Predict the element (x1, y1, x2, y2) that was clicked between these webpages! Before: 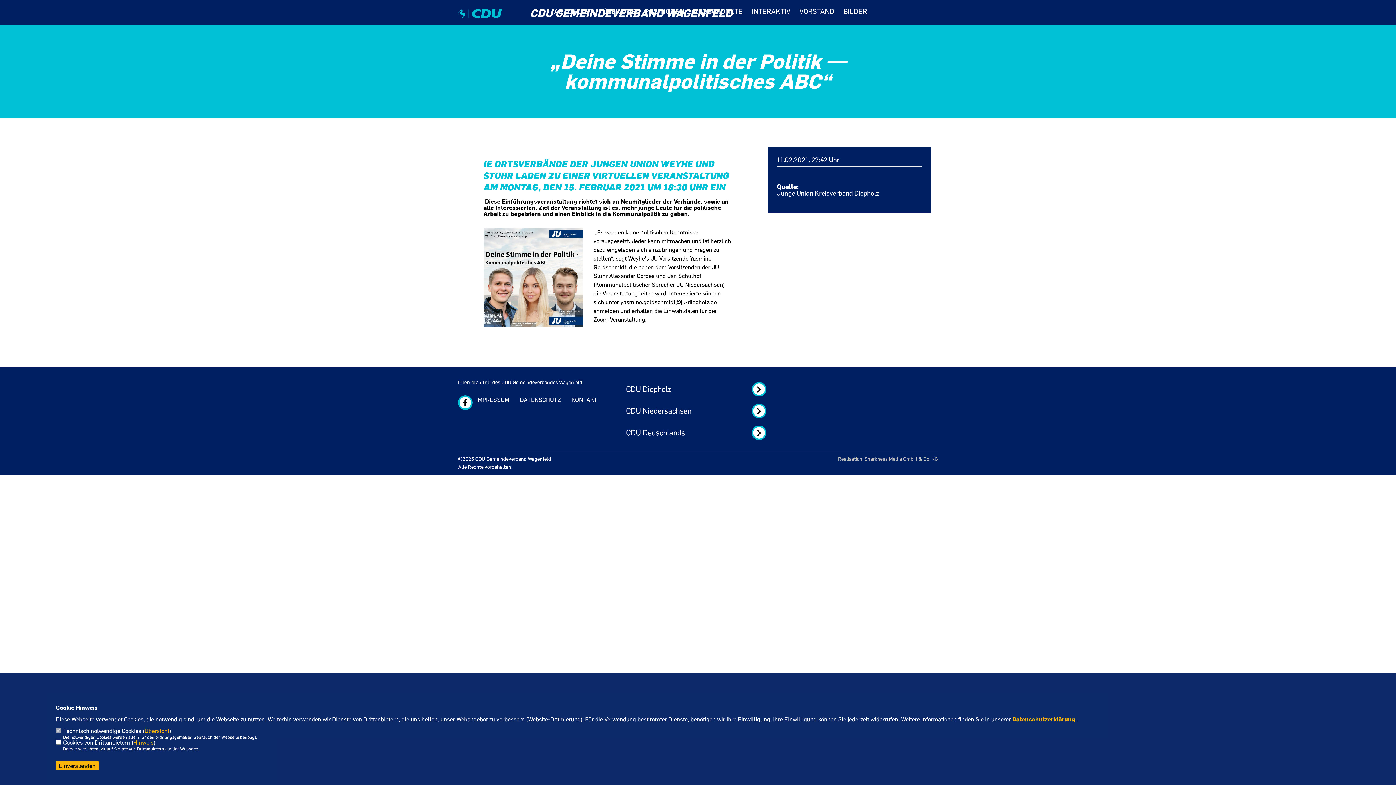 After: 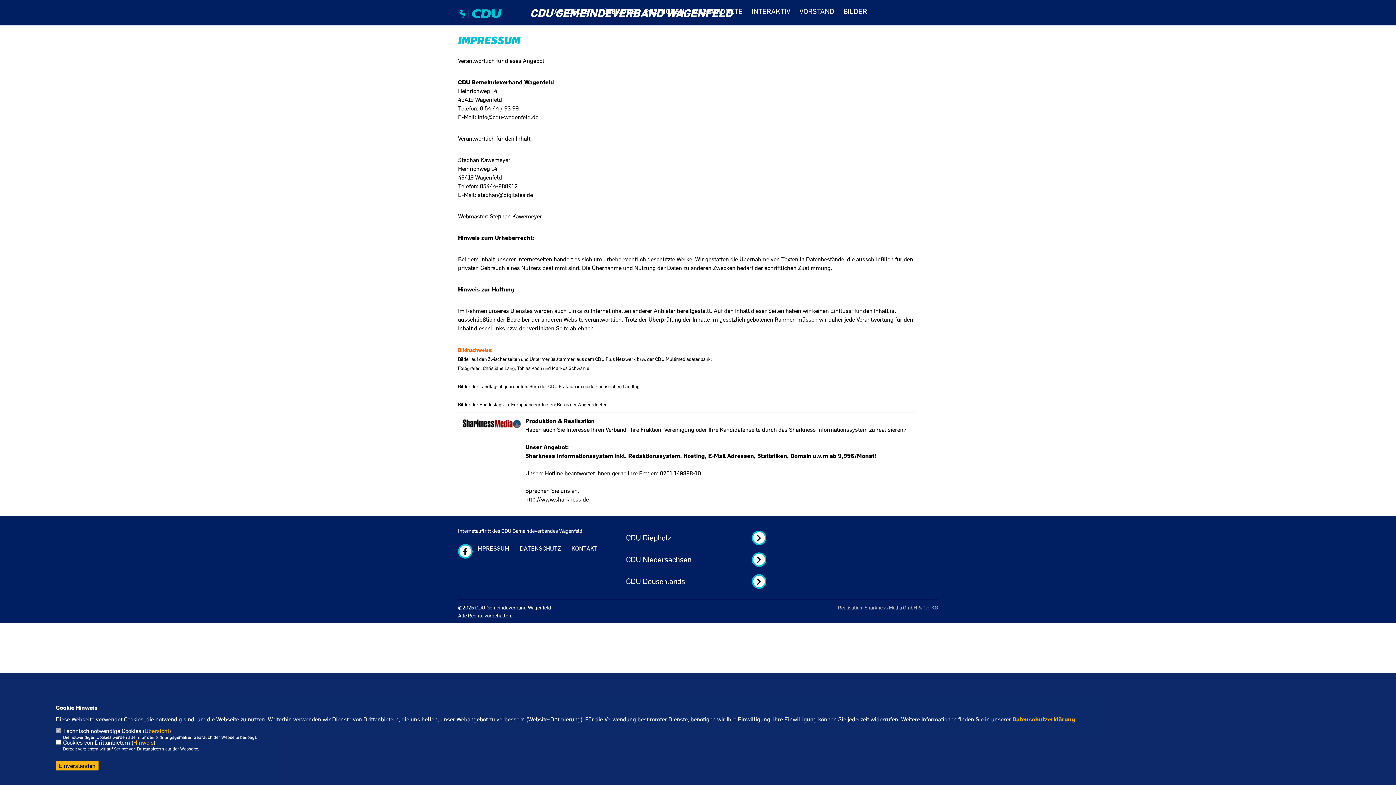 Action: label: IMPRESSUM bbox: (476, 396, 509, 403)